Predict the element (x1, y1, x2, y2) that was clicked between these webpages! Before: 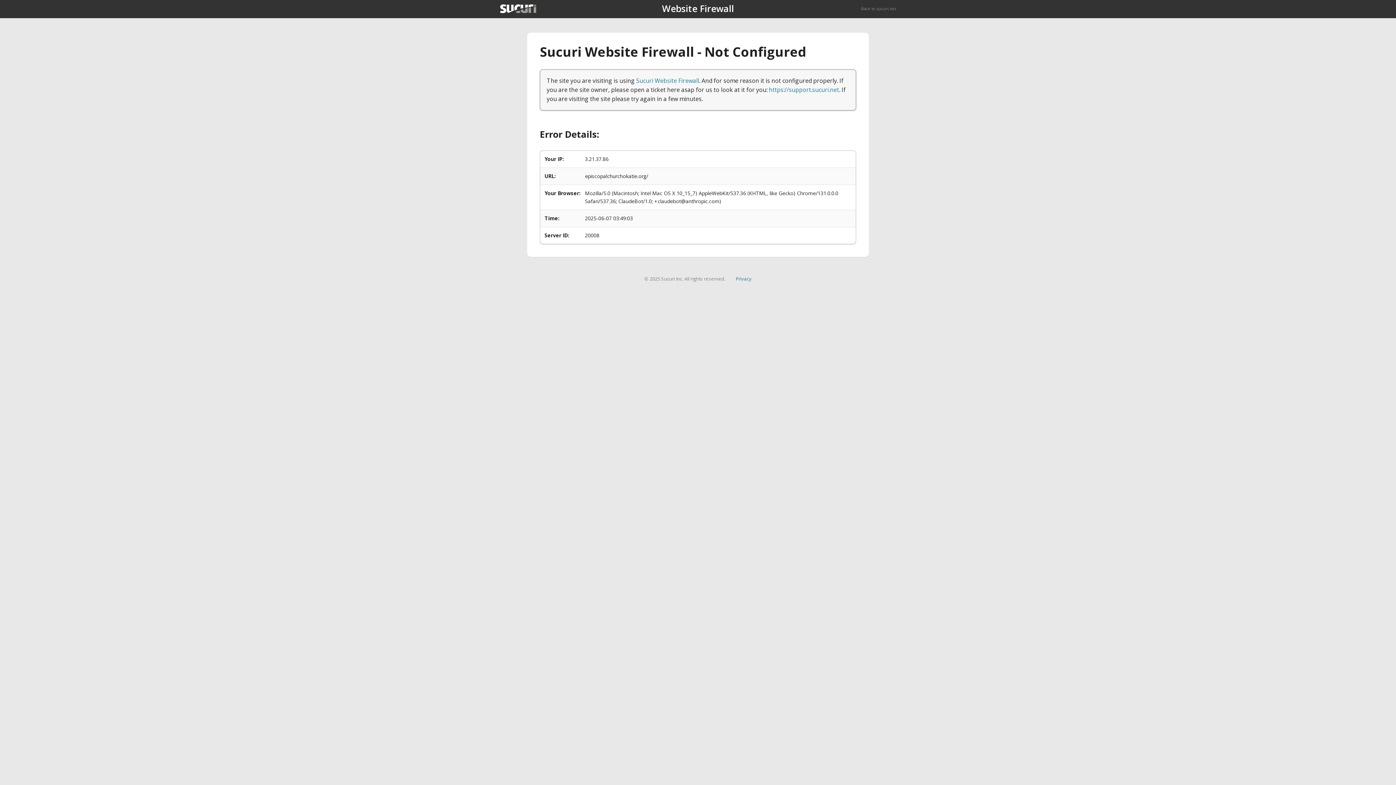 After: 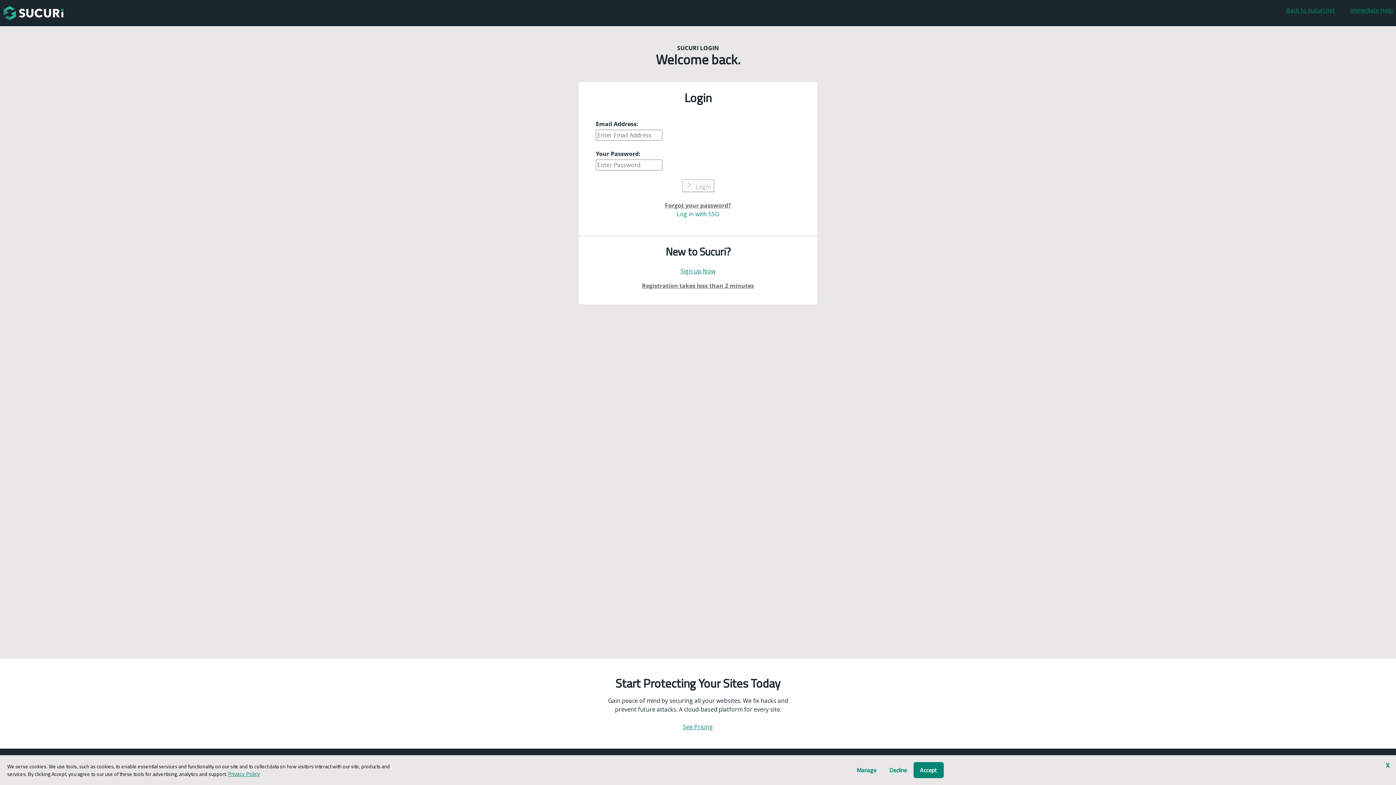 Action: bbox: (769, 85, 839, 93) label: https://support.sucuri.net